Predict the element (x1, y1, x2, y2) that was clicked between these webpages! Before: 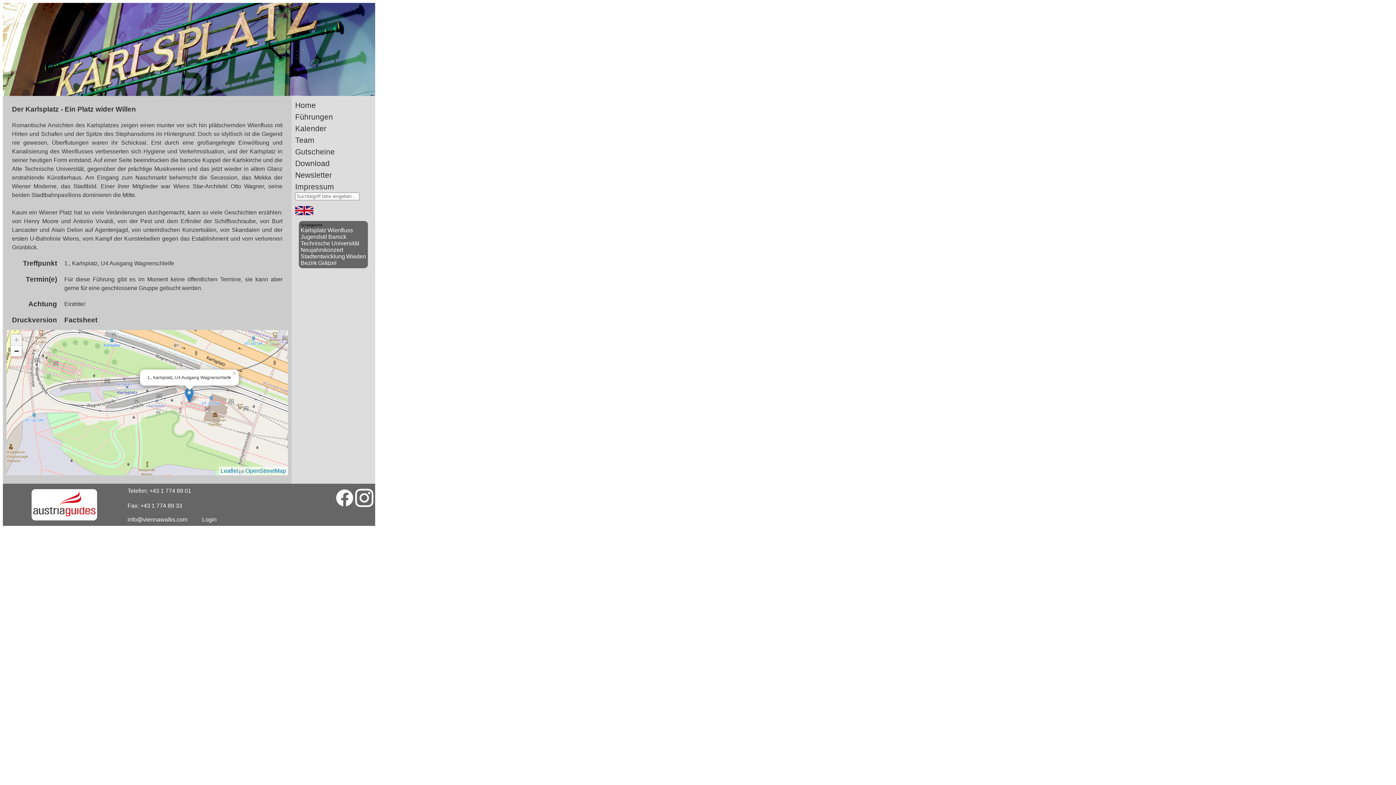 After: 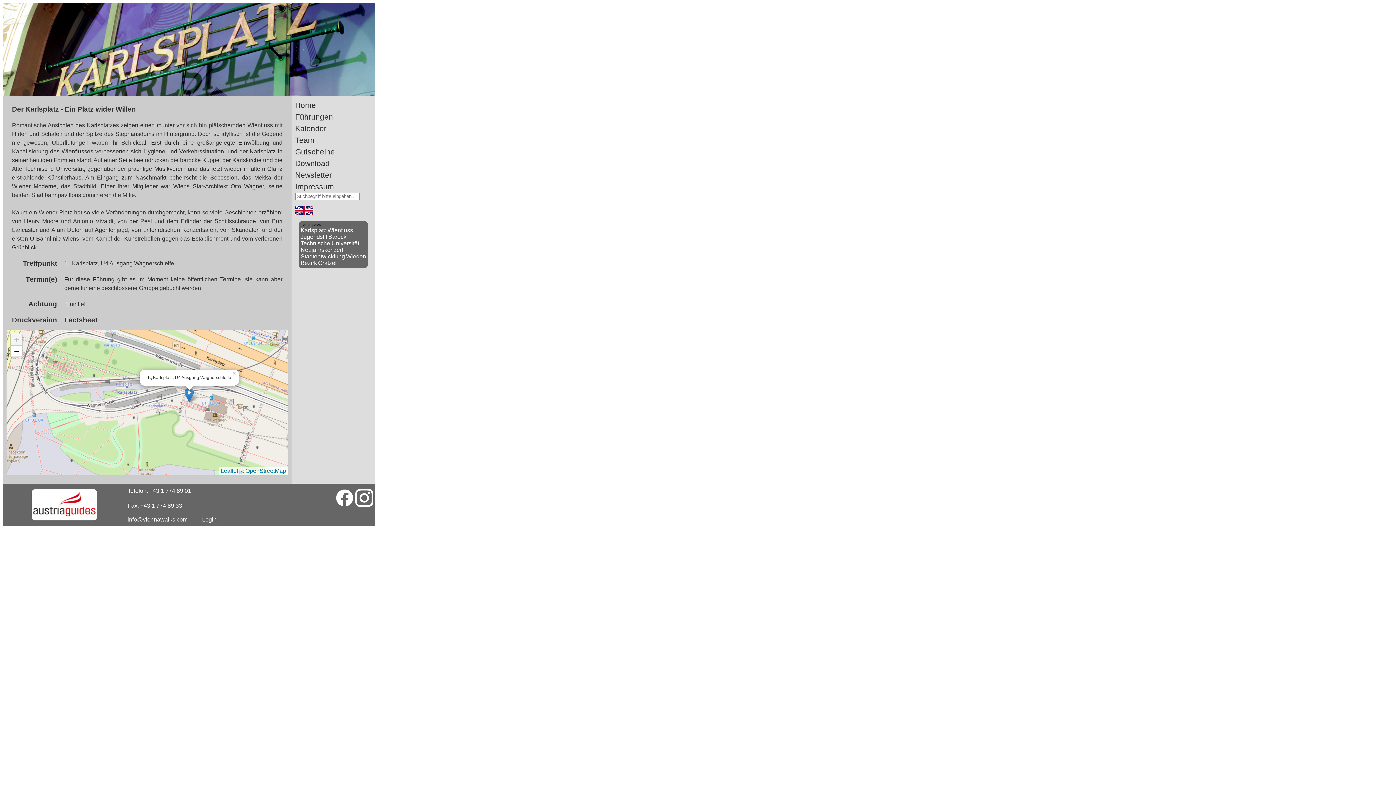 Action: bbox: (355, 502, 373, 508)